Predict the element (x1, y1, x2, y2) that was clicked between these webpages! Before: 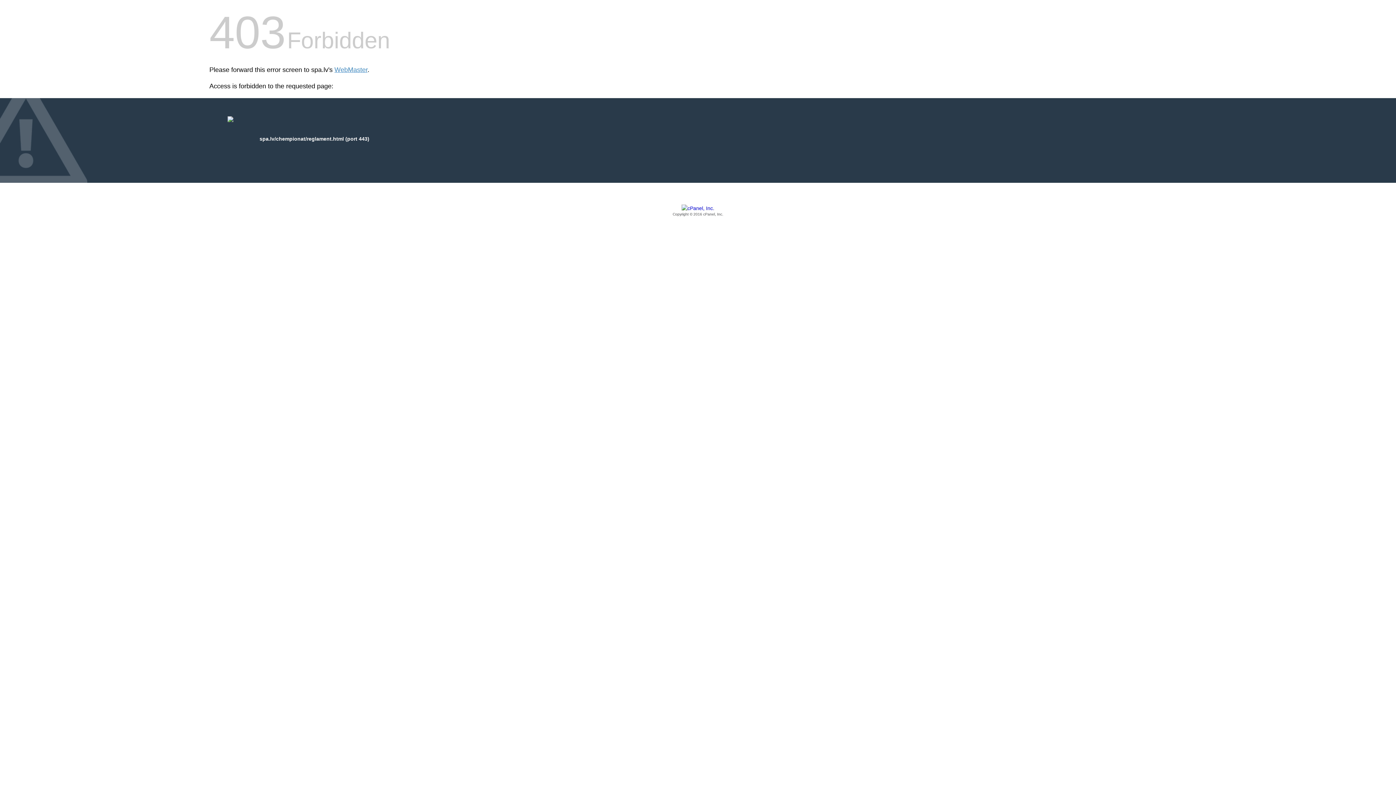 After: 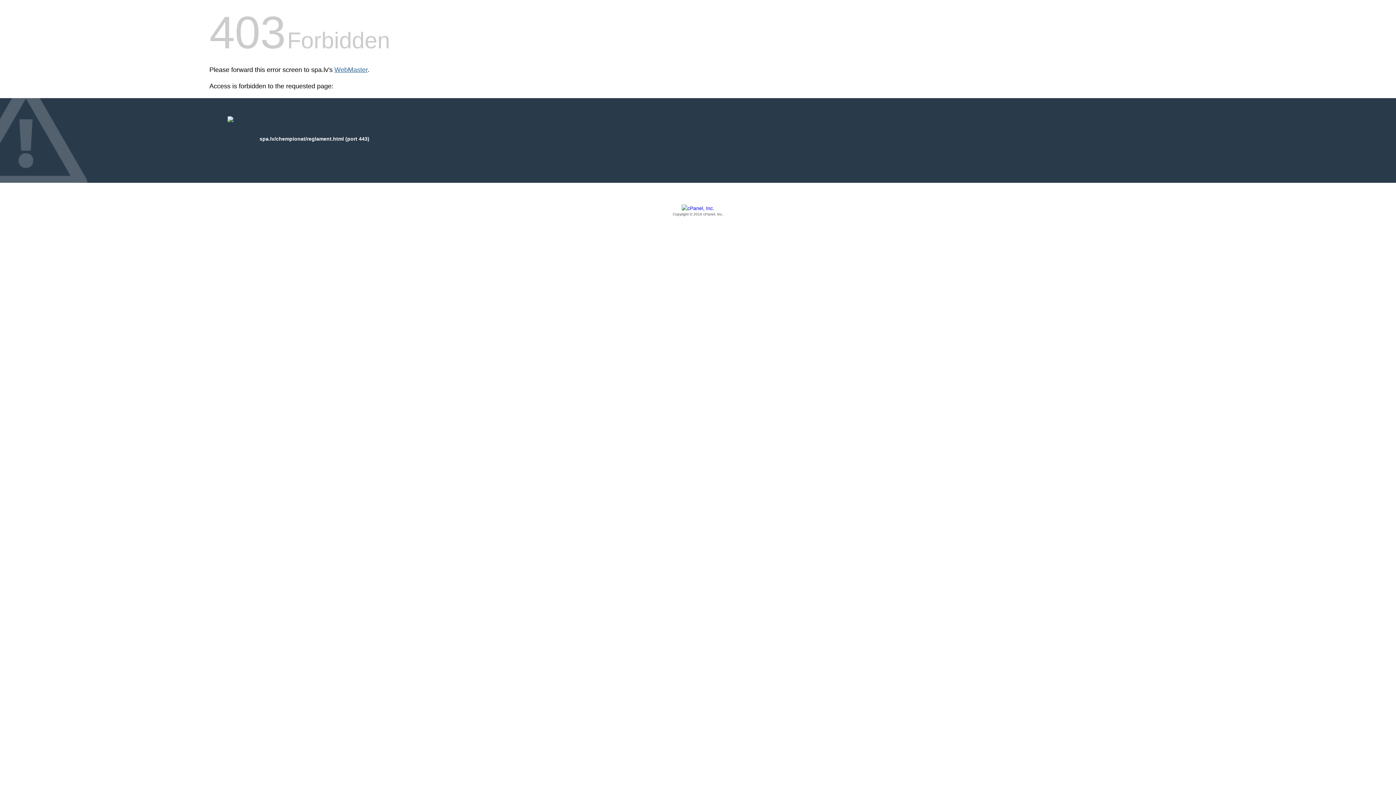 Action: label: WebMaster bbox: (334, 66, 367, 73)